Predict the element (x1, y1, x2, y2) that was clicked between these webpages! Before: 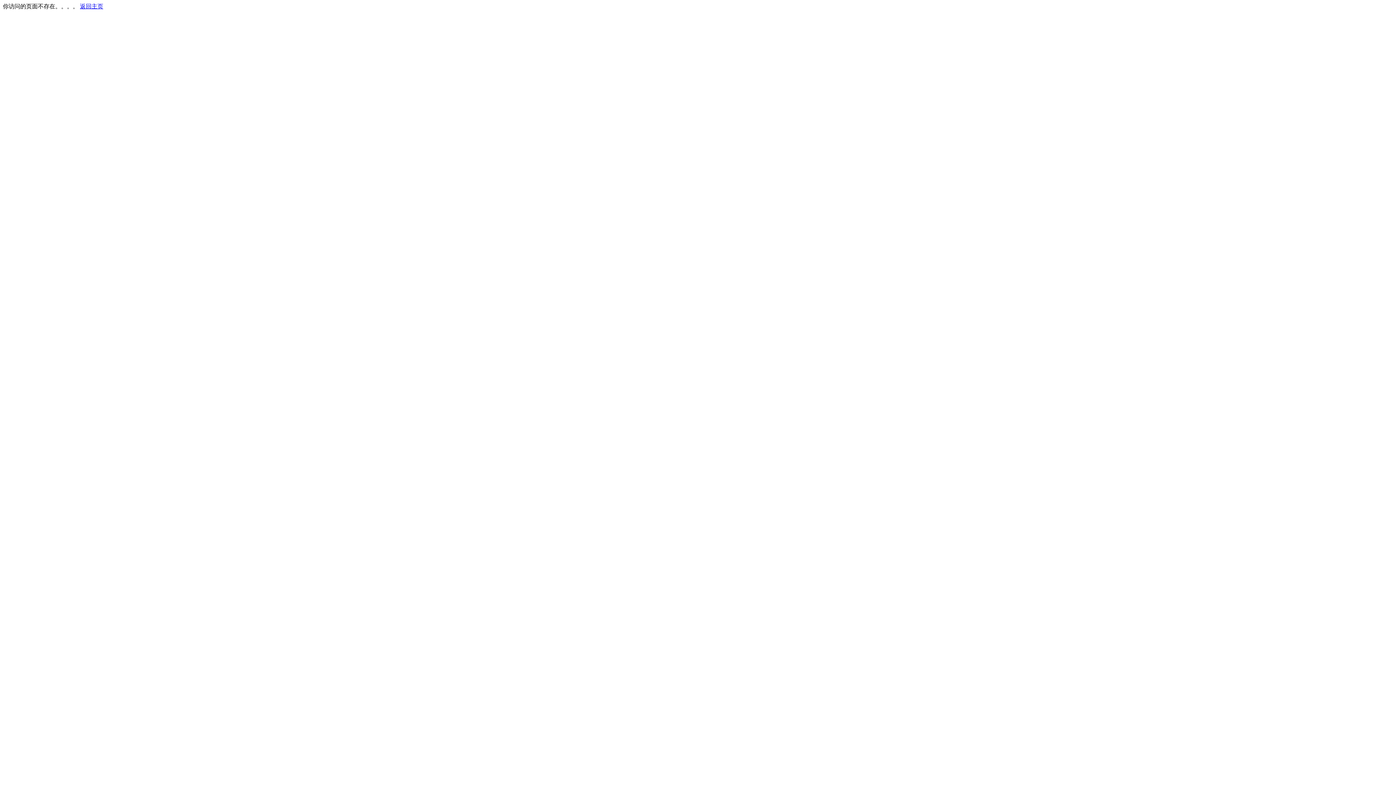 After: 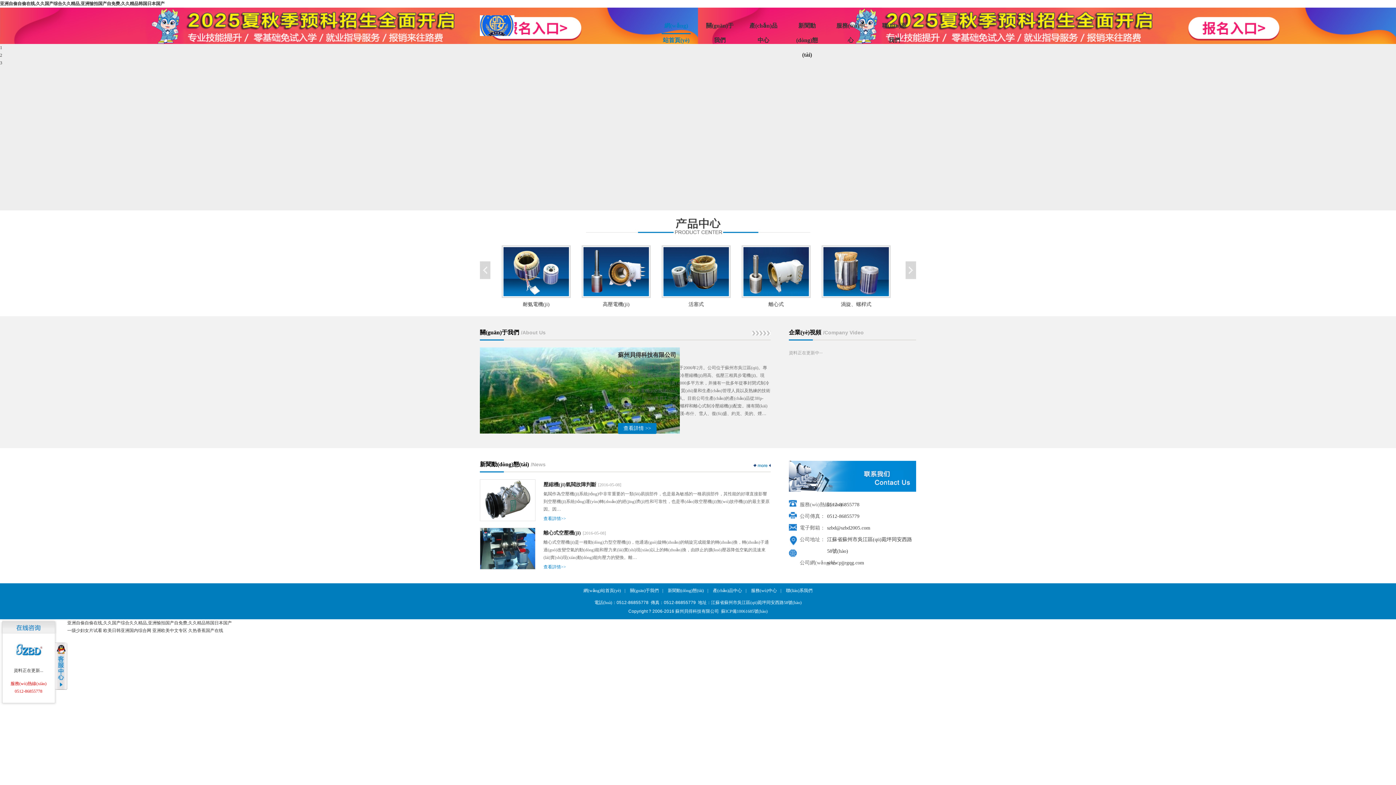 Action: label: 返回主页 bbox: (80, 3, 103, 9)